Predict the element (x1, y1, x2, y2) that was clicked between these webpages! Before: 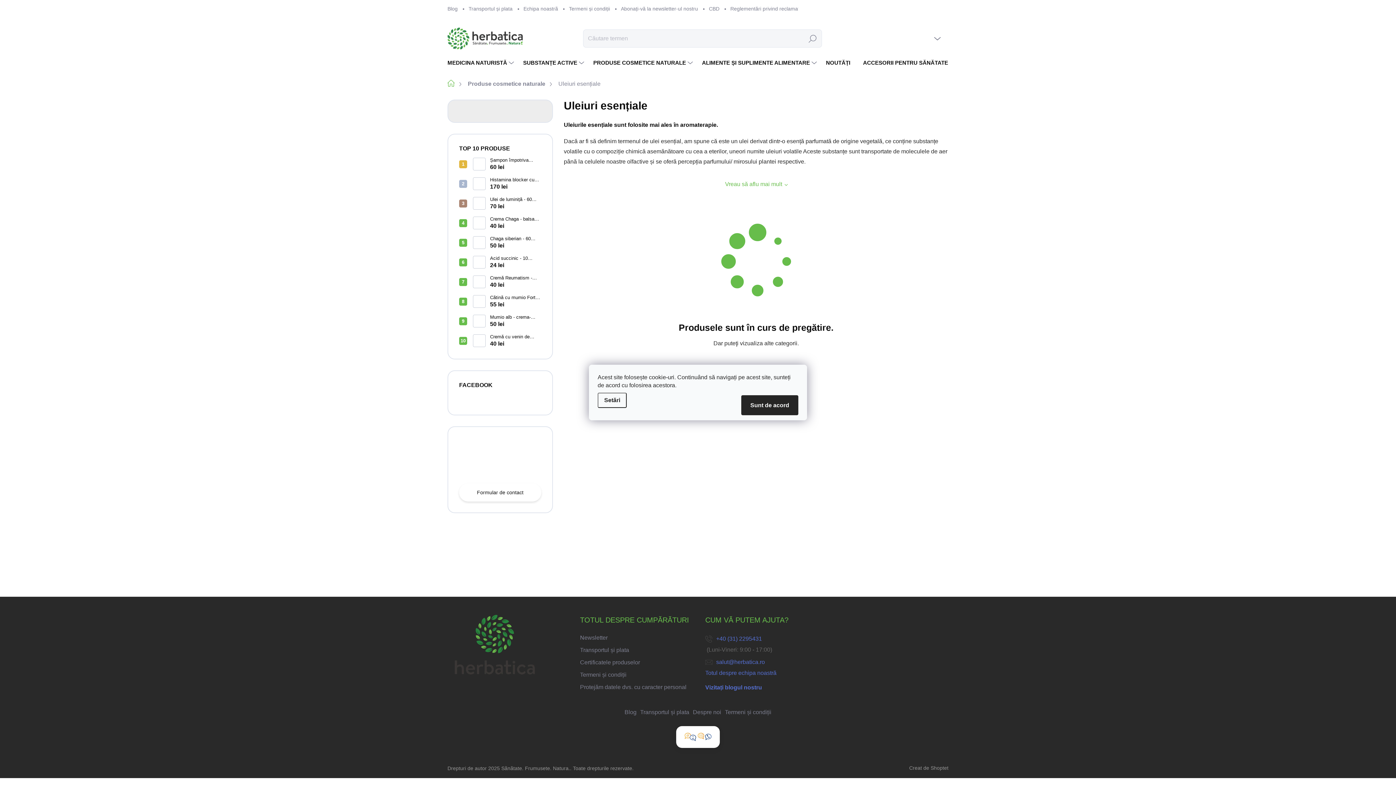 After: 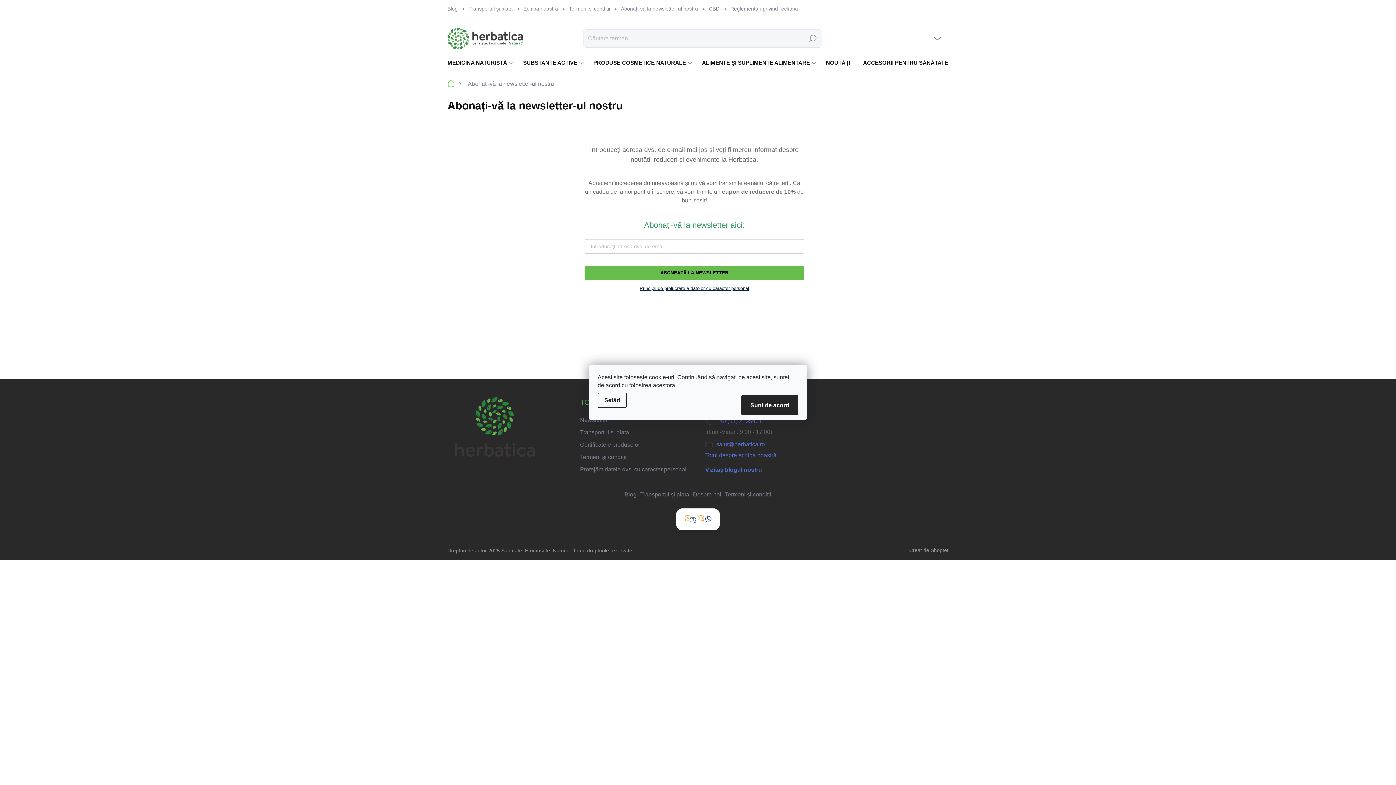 Action: label: Newsletter bbox: (580, 632, 607, 644)